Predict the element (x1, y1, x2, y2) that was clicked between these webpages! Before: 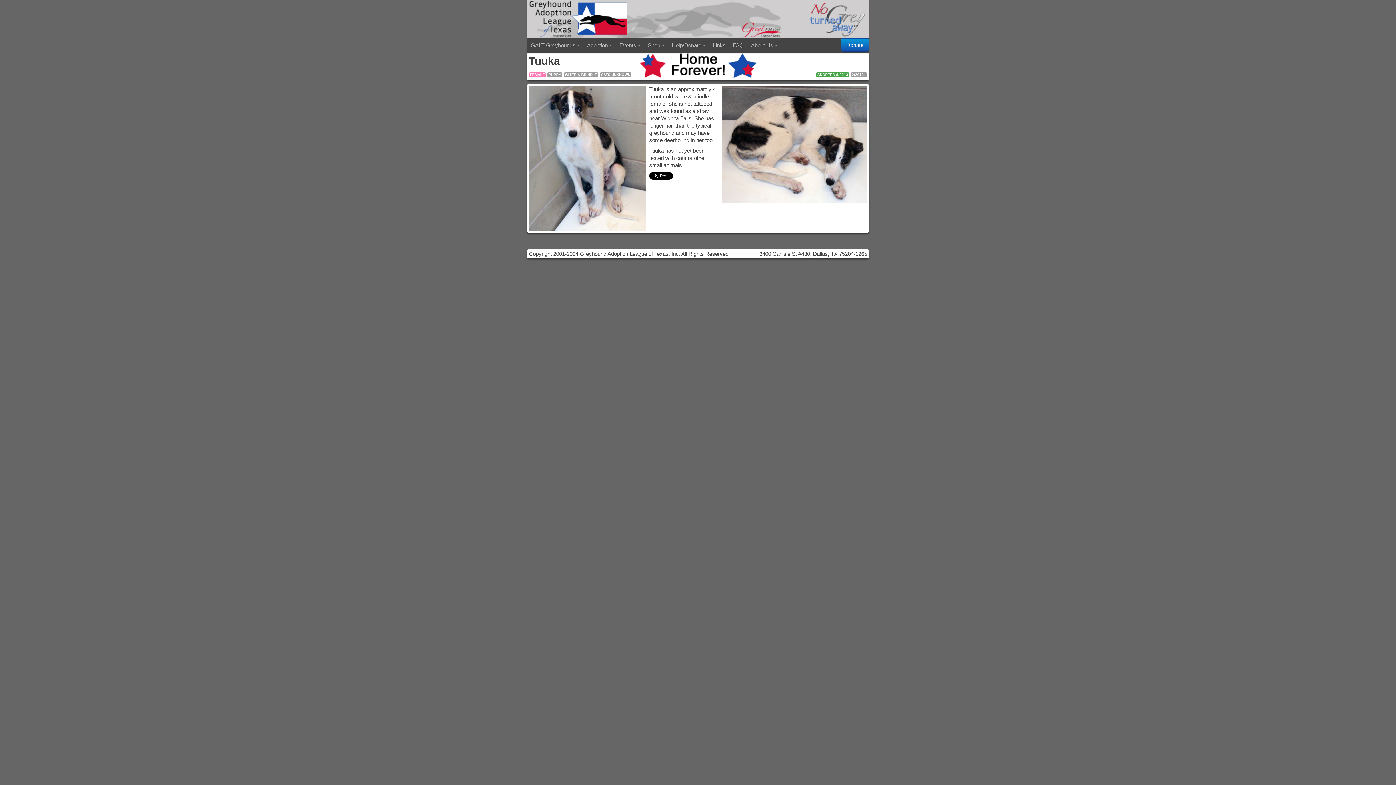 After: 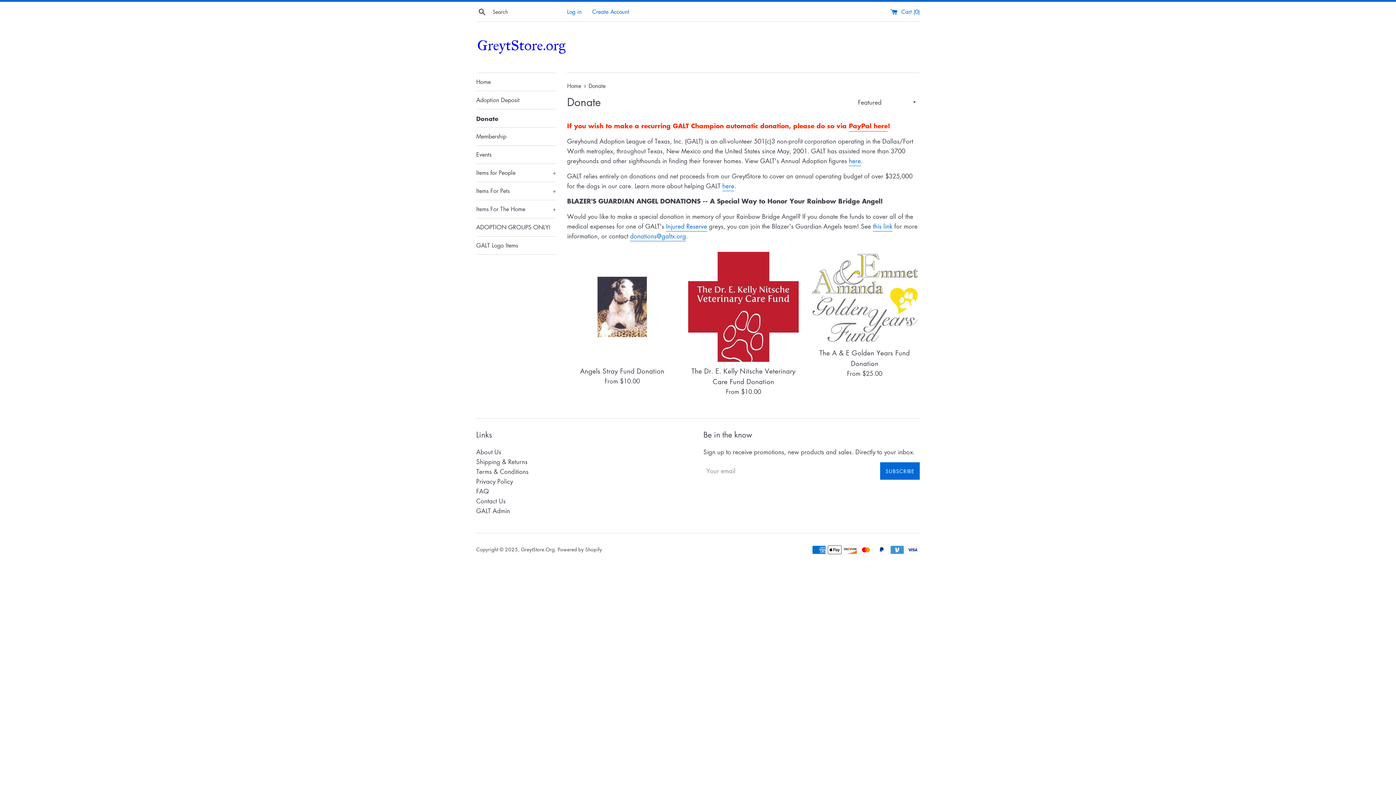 Action: bbox: (841, 38, 869, 51) label: Donate